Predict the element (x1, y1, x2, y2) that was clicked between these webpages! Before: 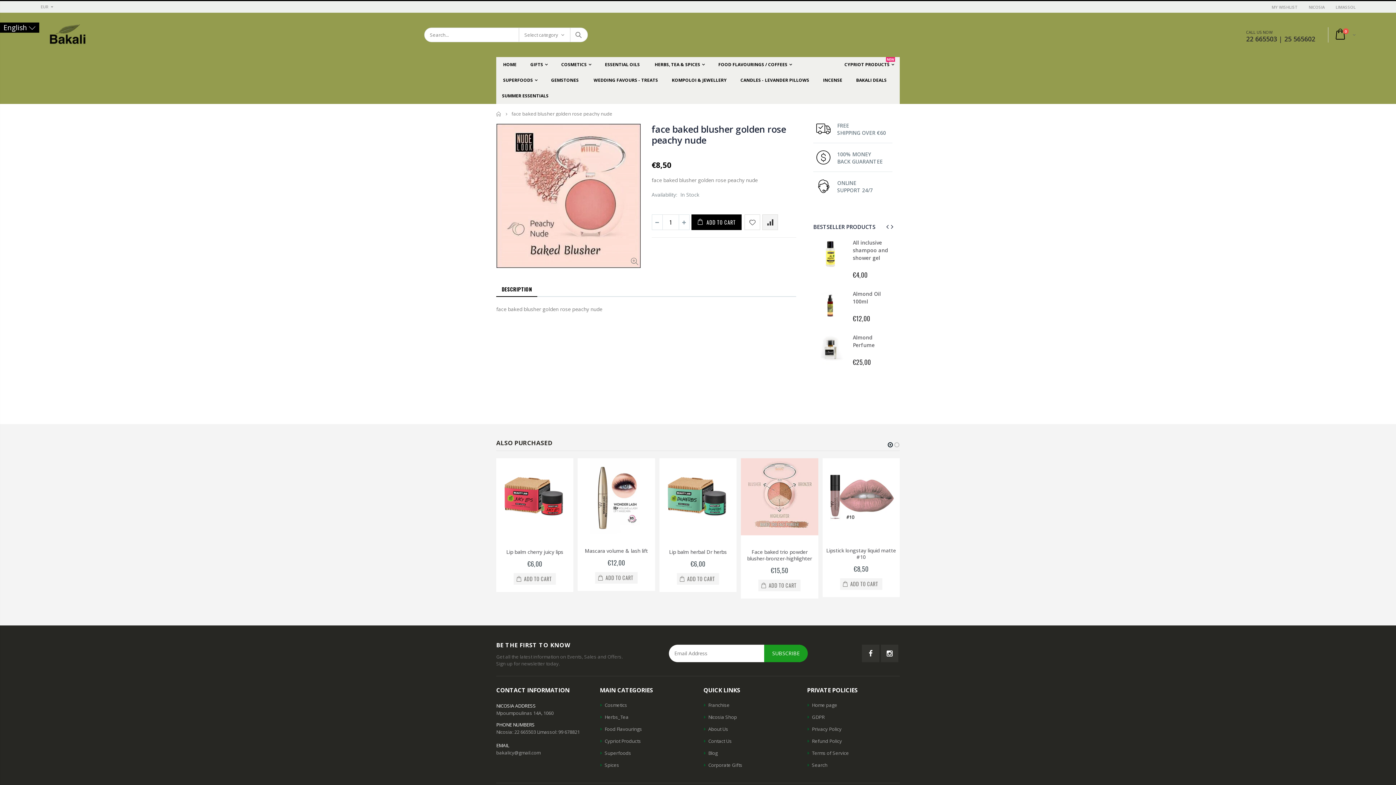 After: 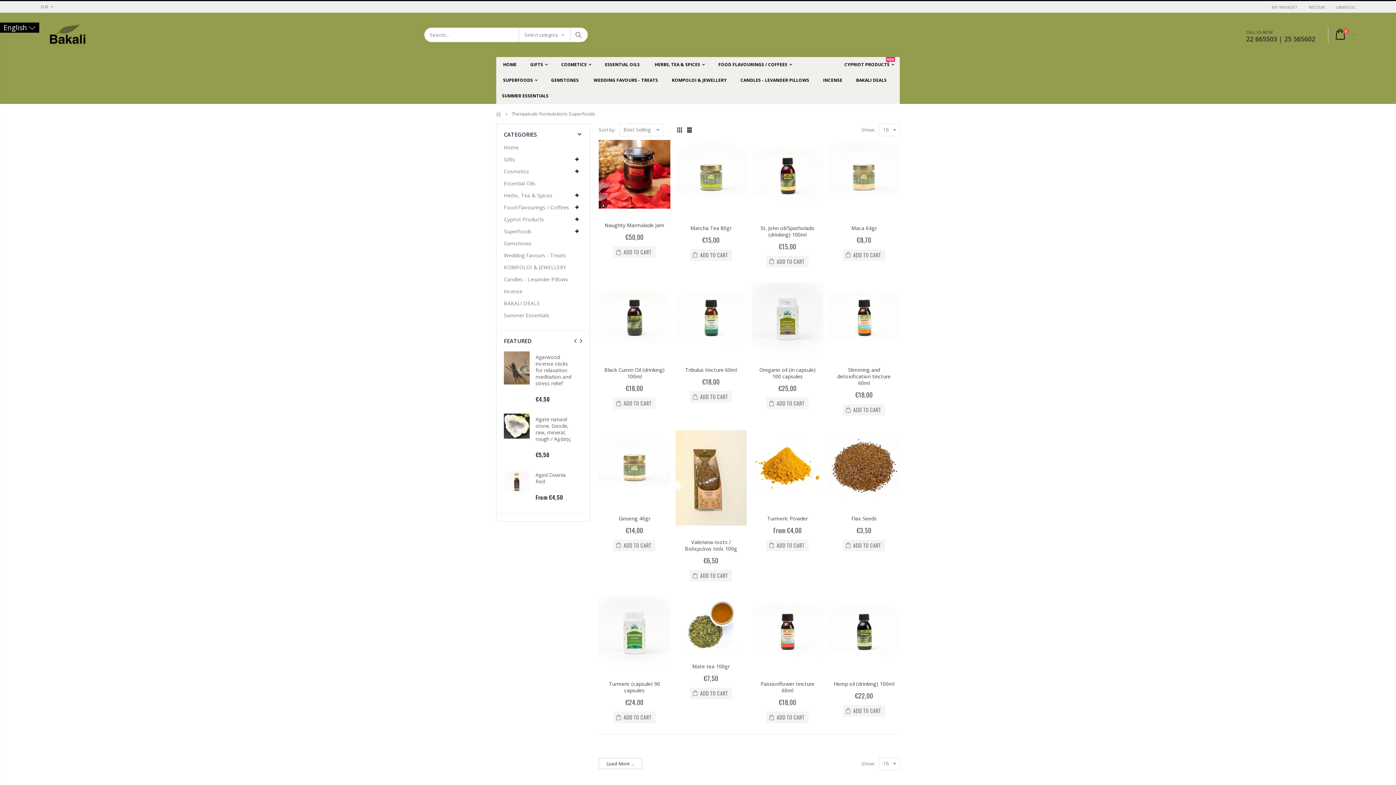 Action: label: Superfoods bbox: (604, 750, 631, 756)